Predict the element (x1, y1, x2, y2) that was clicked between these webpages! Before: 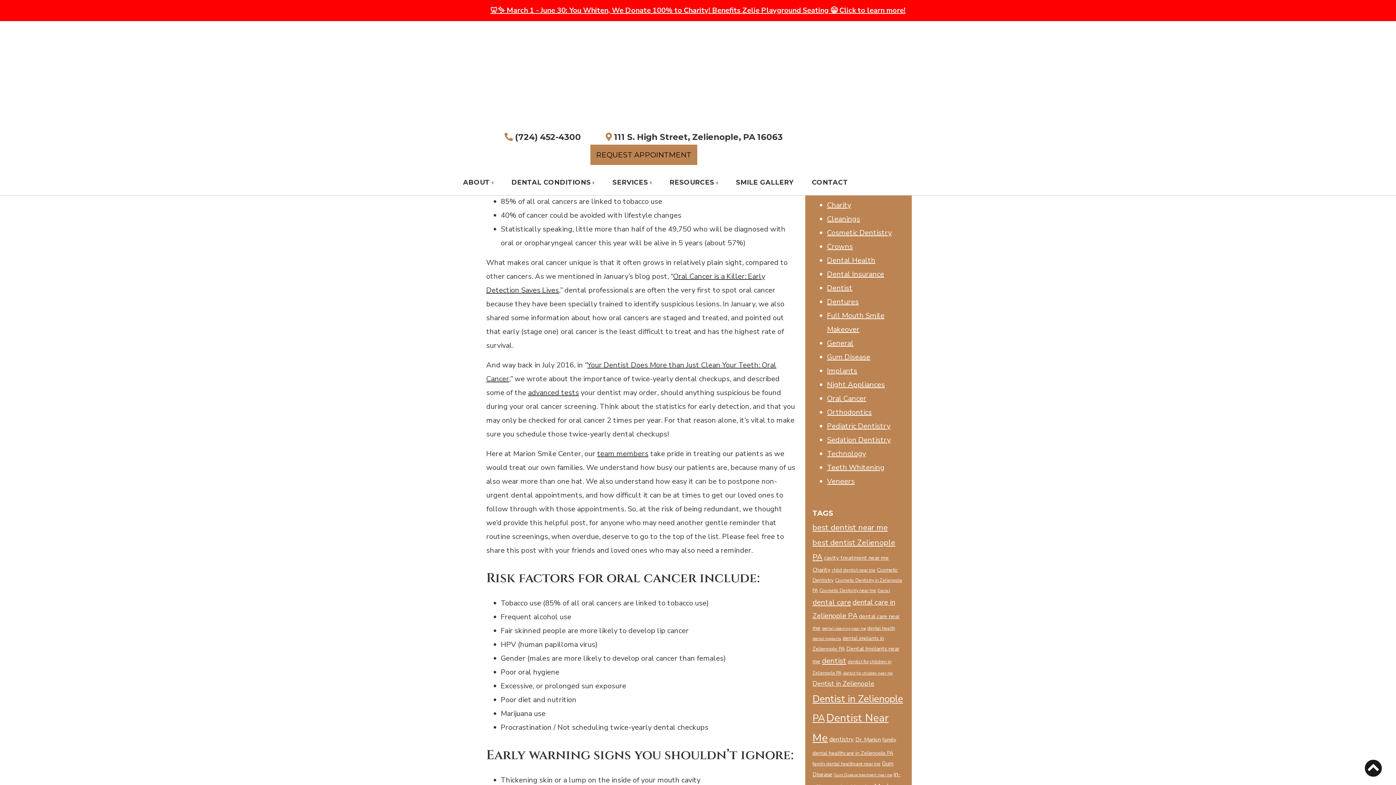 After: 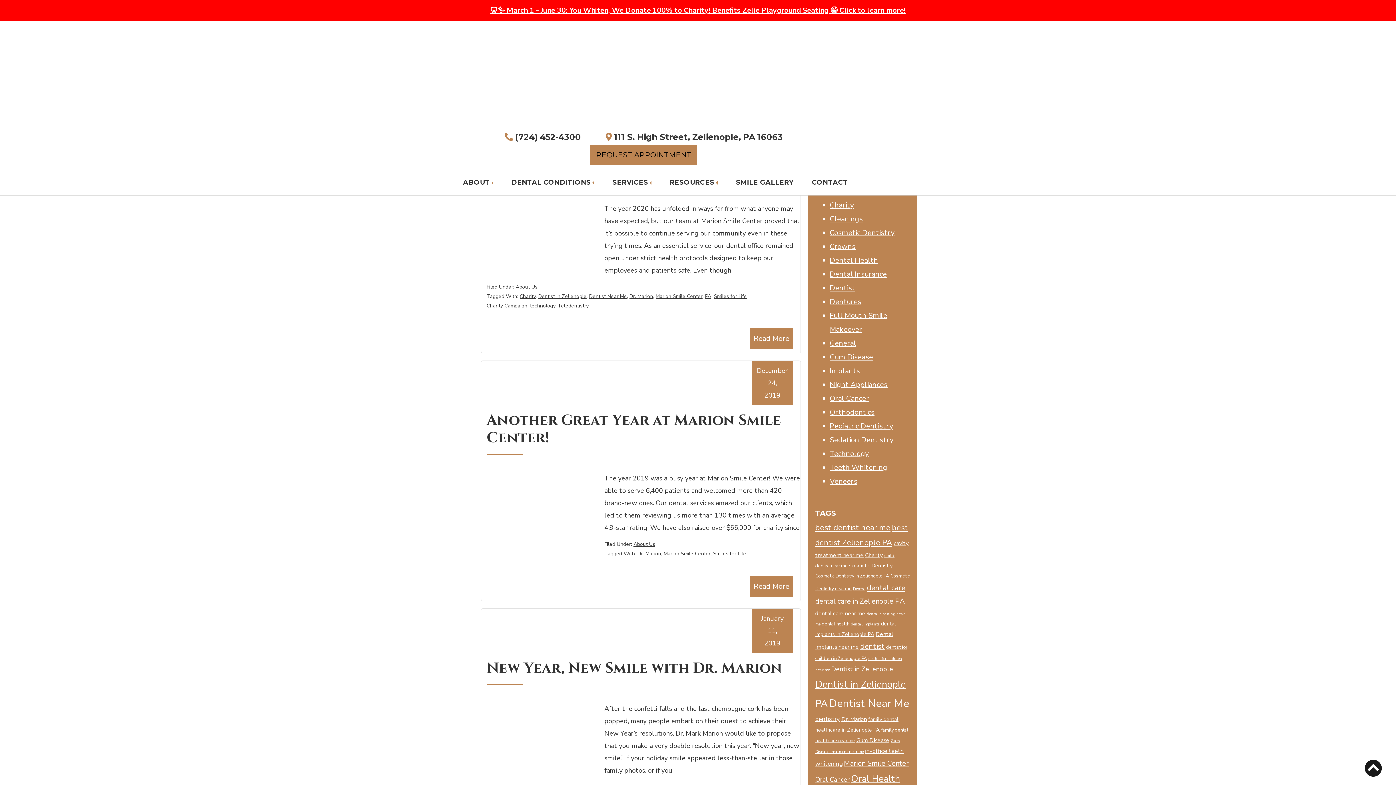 Action: bbox: (855, 736, 881, 743) label: Dr. Marion (7 items)